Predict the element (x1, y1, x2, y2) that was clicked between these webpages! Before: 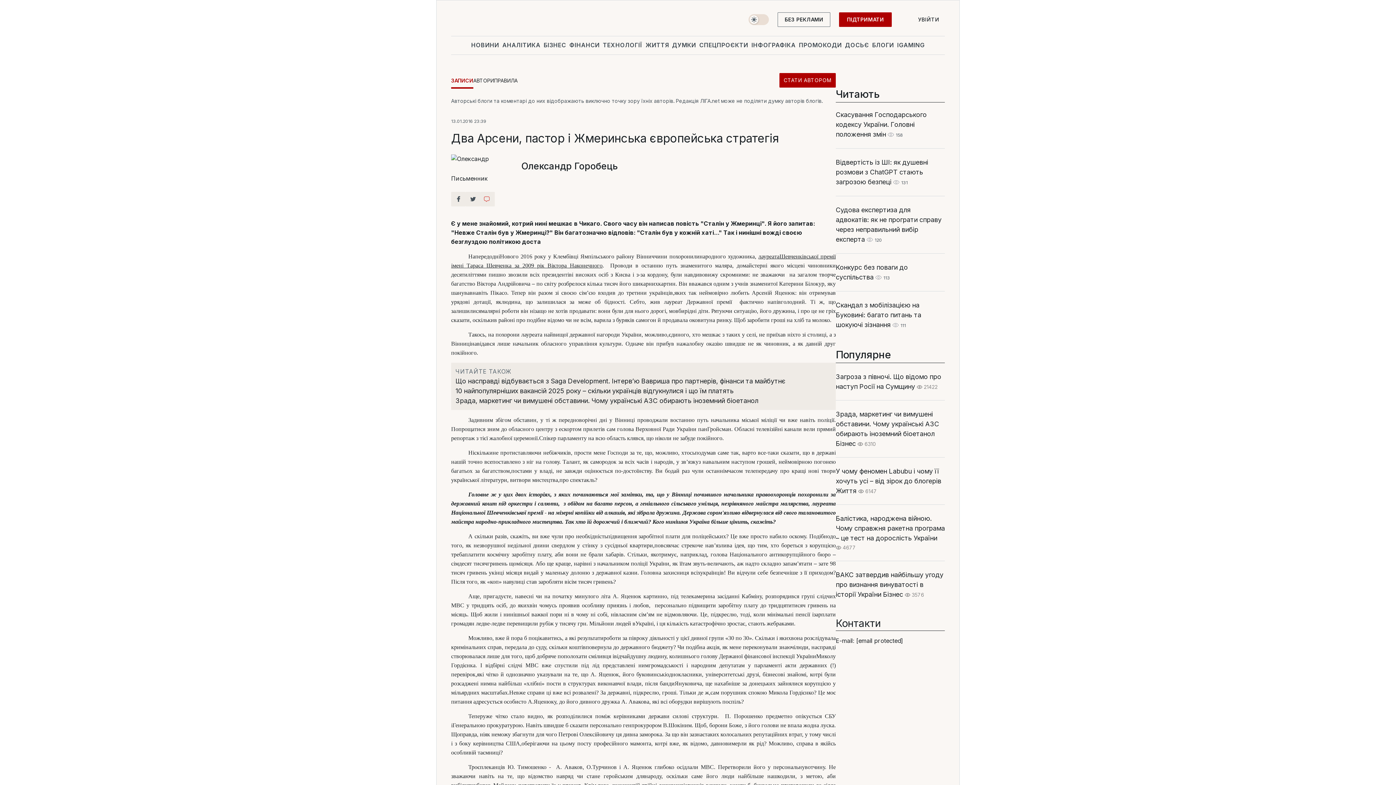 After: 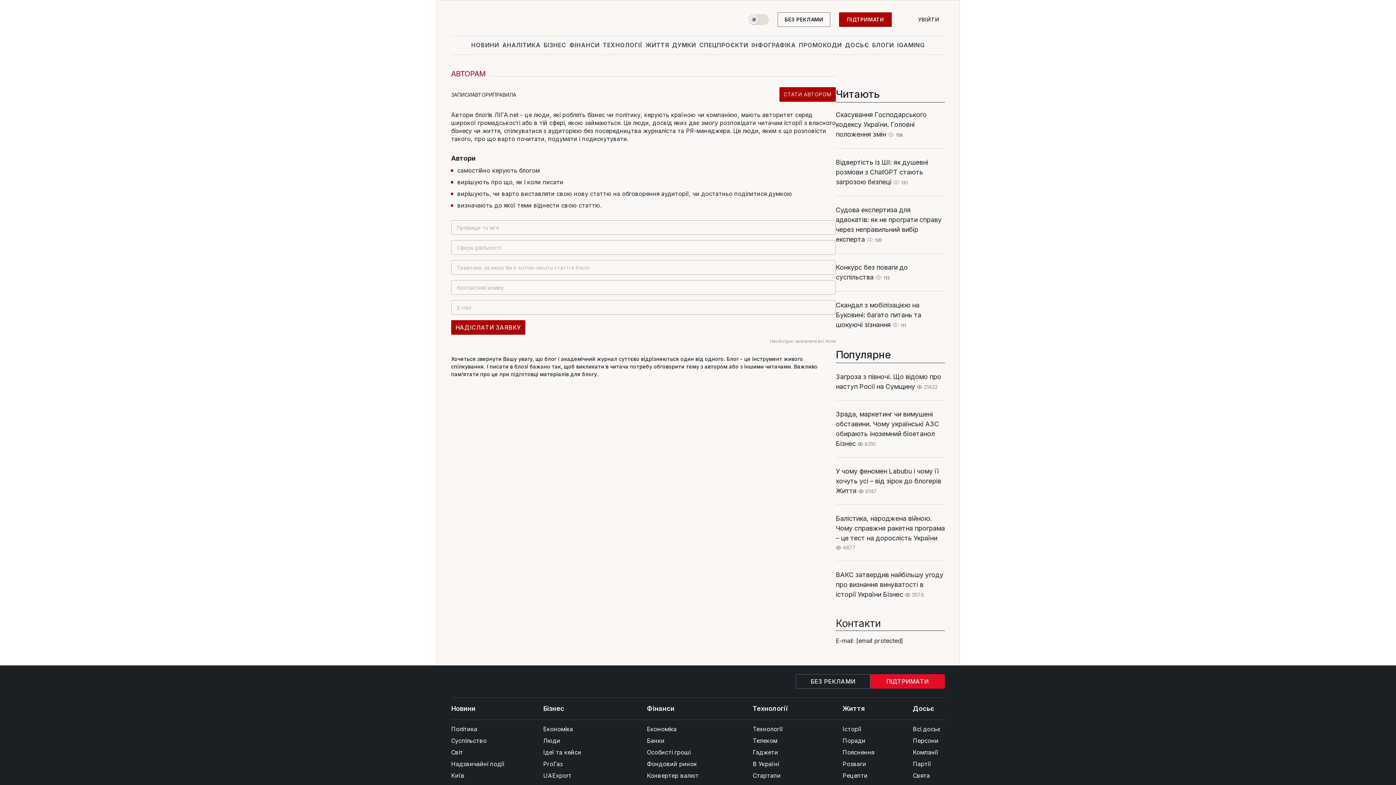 Action: bbox: (779, 73, 836, 87) label: СТАТИ АВТОРОМ